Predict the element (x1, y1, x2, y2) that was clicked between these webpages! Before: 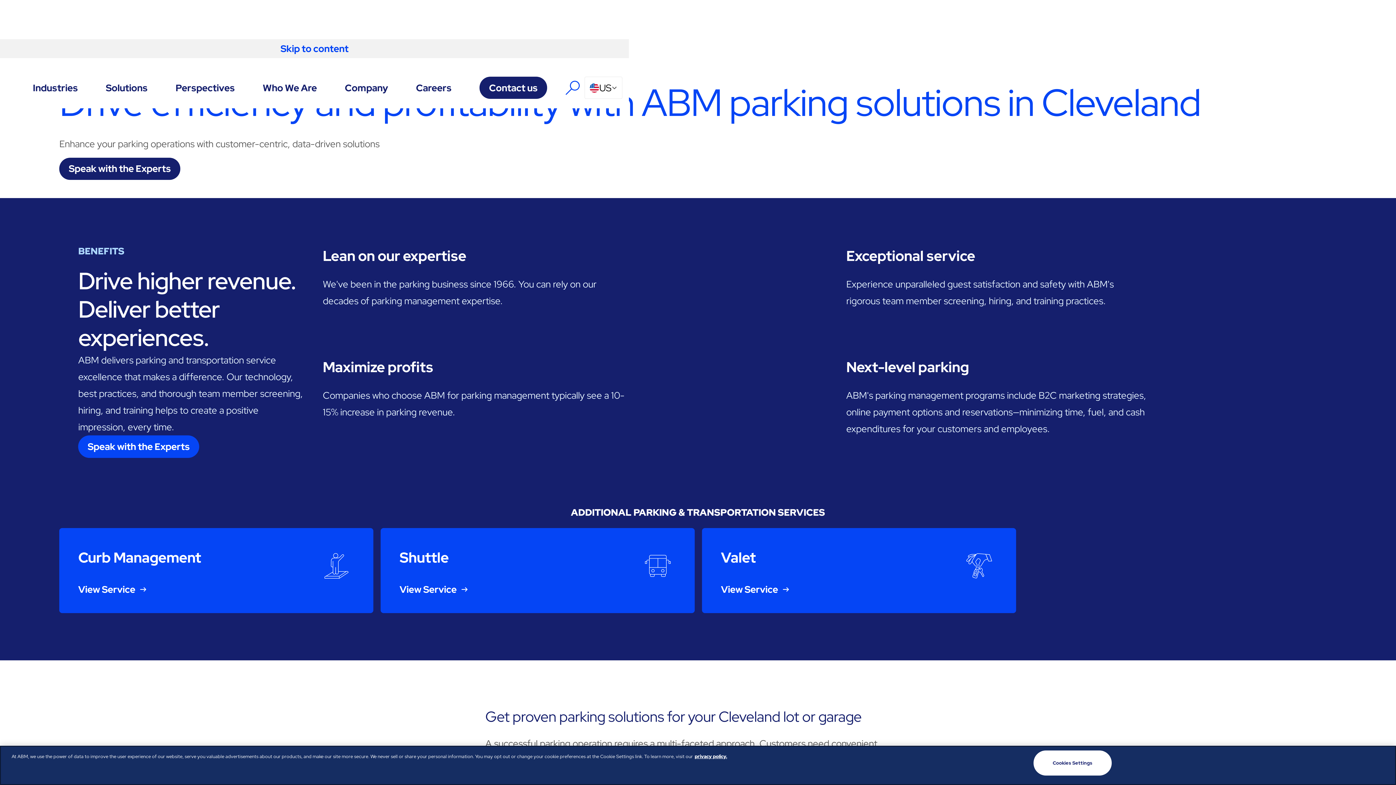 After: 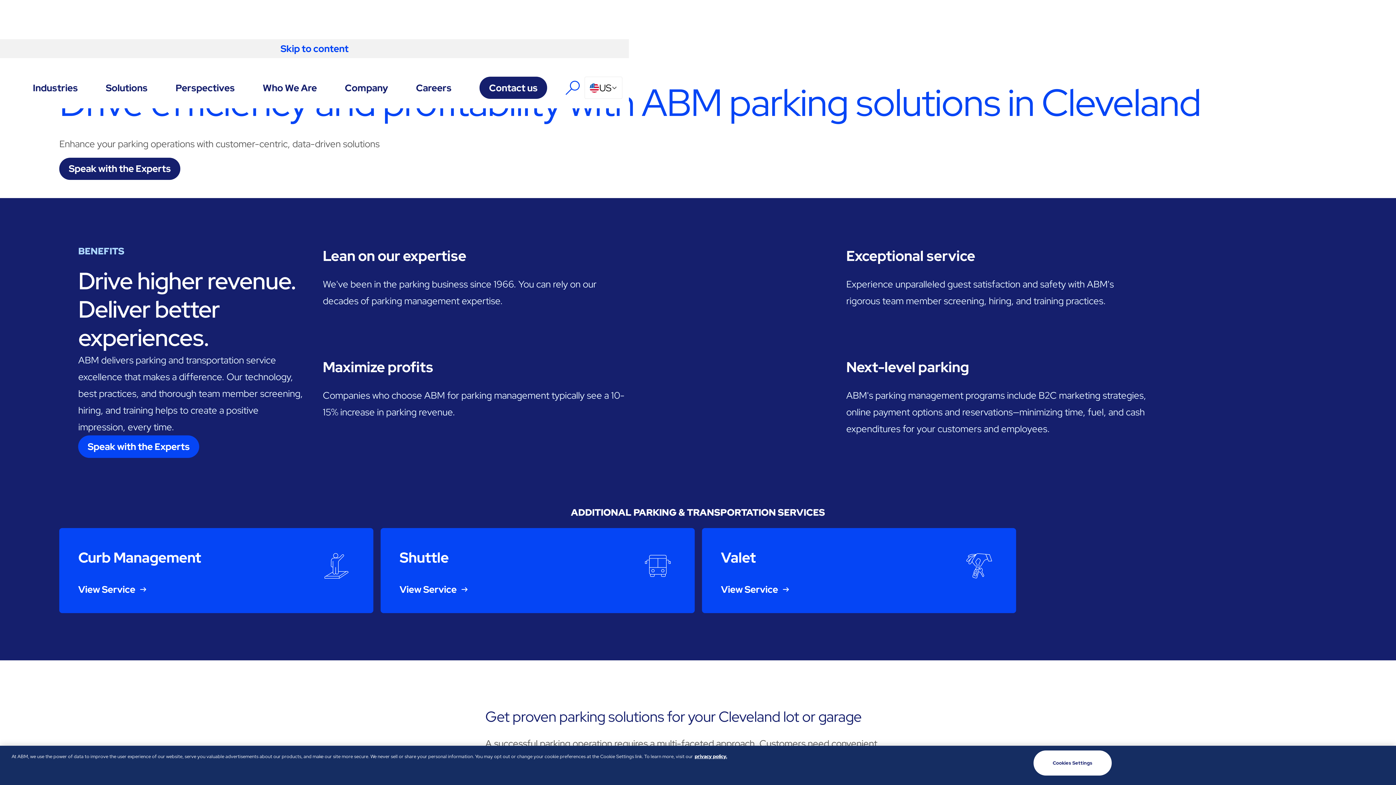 Action: bbox: (1376, 756, 1392, 772) label: Close